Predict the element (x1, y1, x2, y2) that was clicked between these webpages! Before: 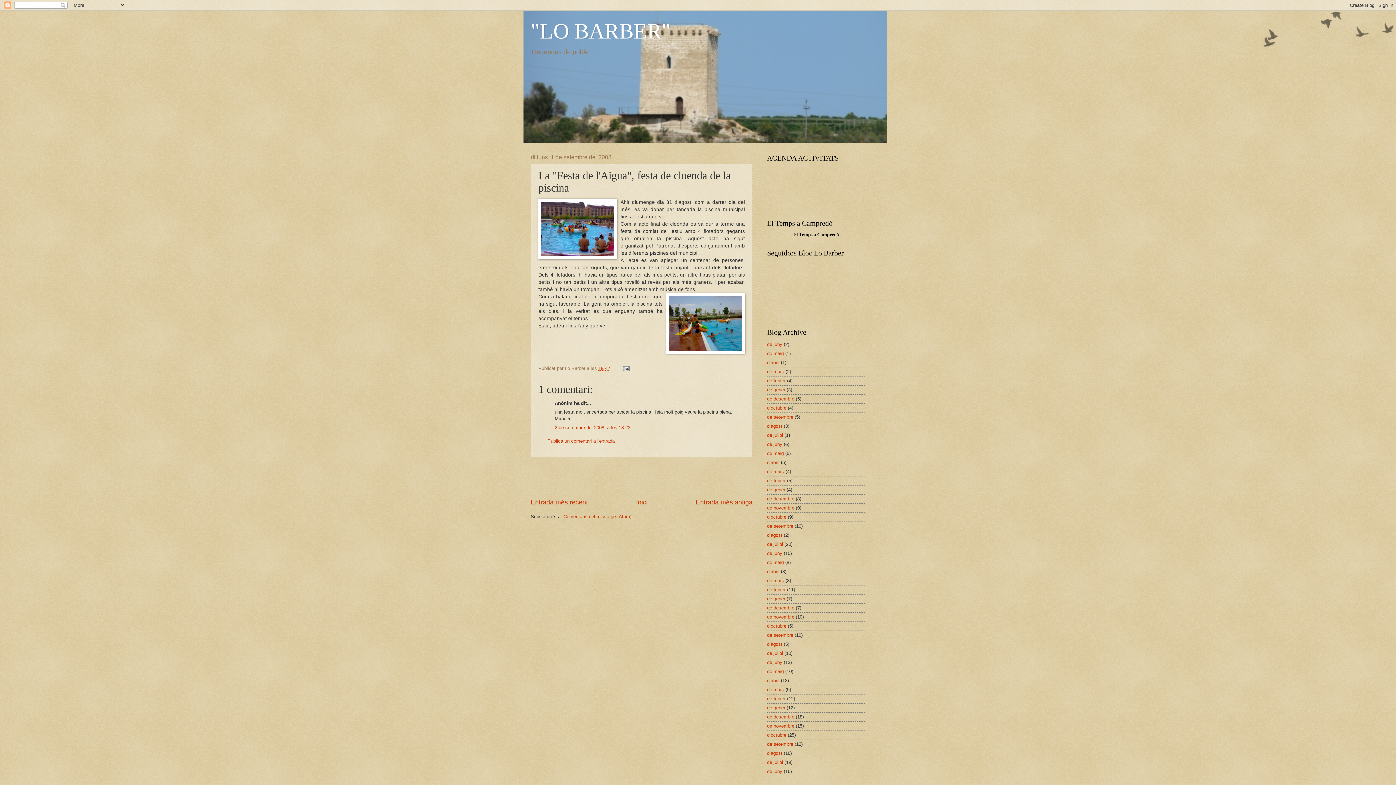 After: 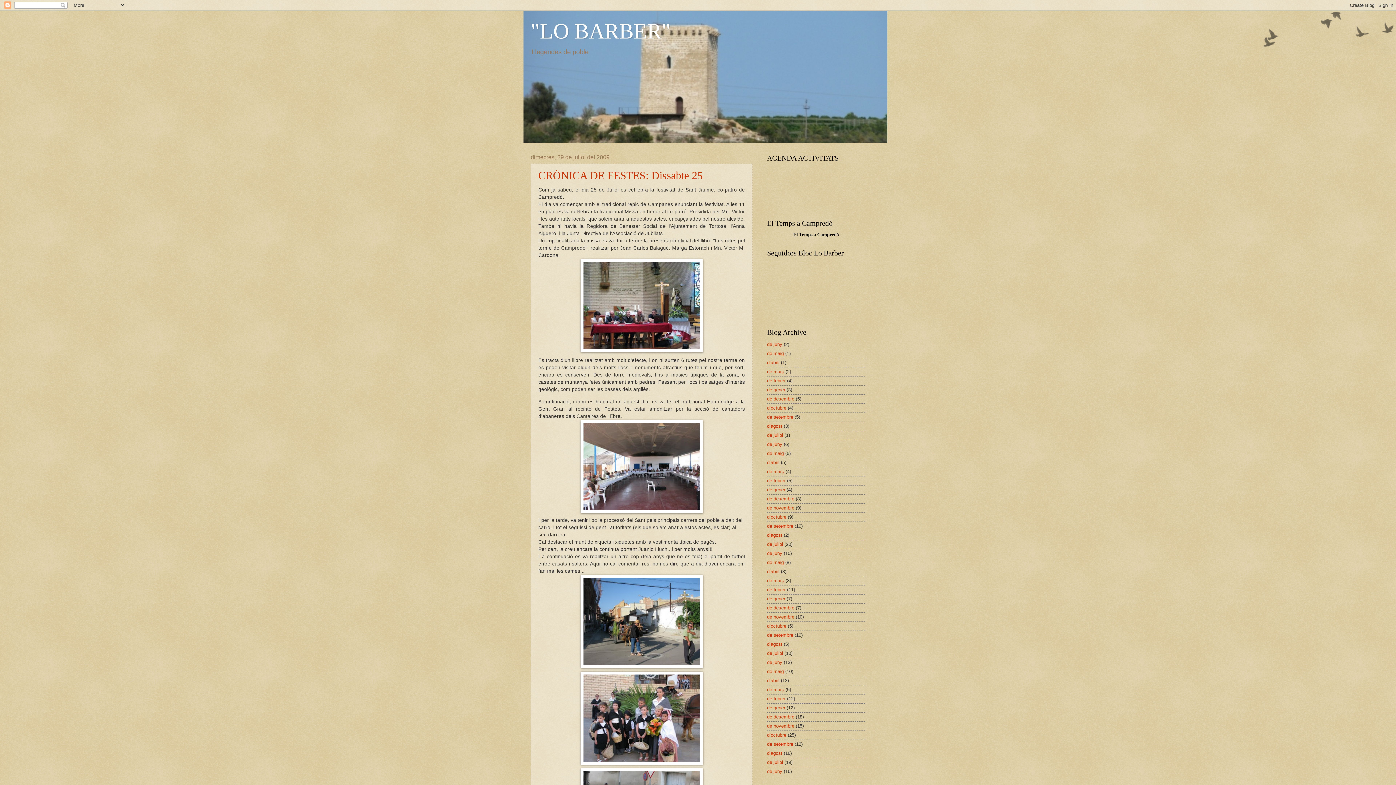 Action: label: de juliol bbox: (767, 541, 783, 547)